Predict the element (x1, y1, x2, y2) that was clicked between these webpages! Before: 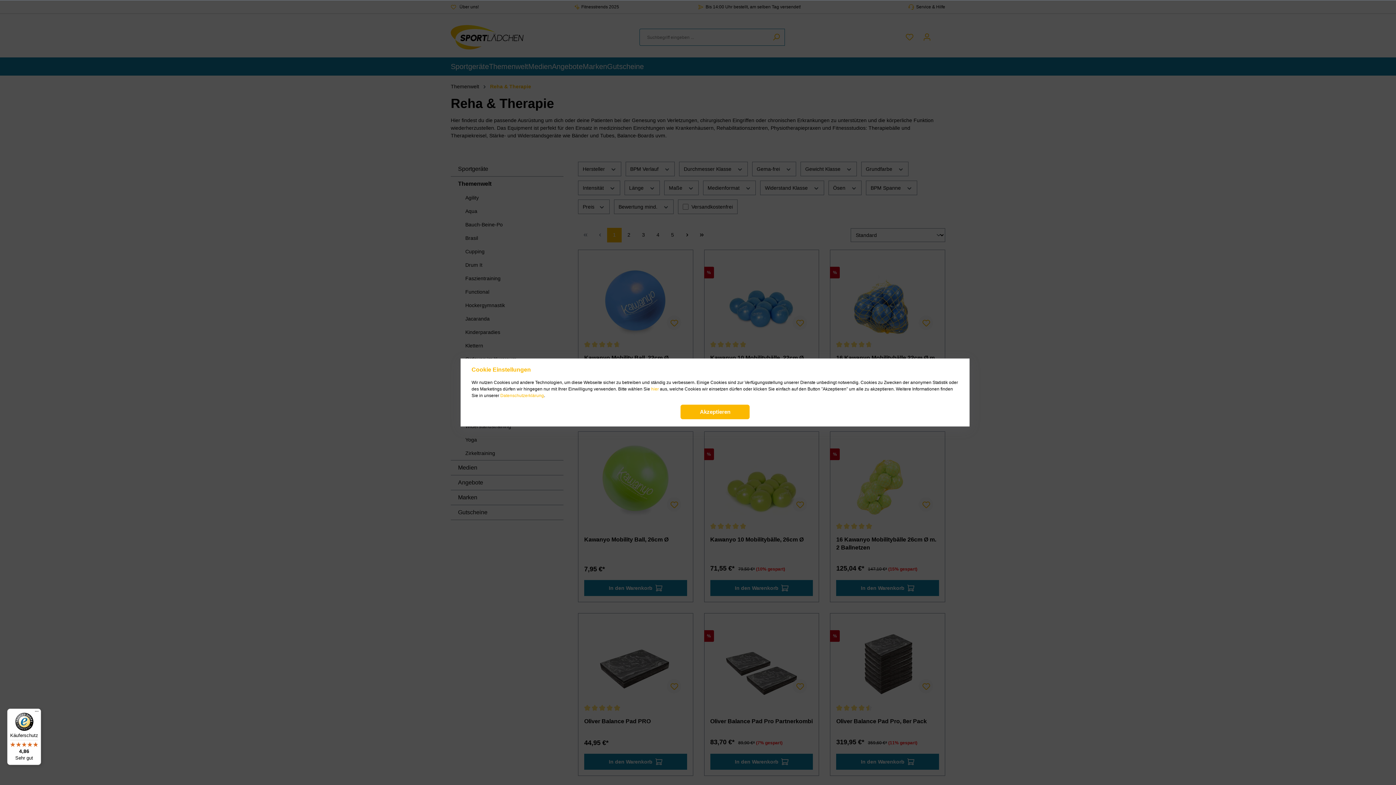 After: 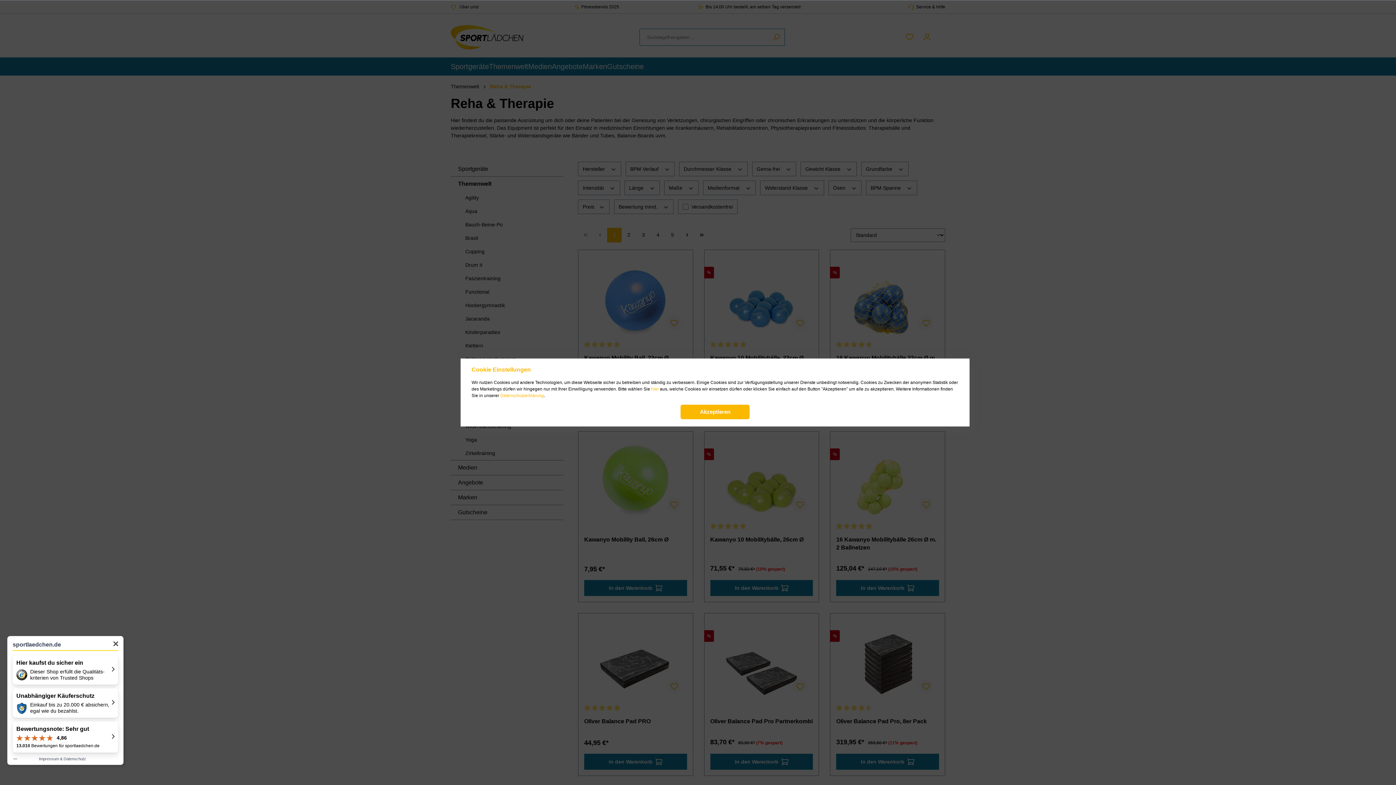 Action: bbox: (7, 709, 41, 765) label: Käuferschutz

4,86

Sehr gut